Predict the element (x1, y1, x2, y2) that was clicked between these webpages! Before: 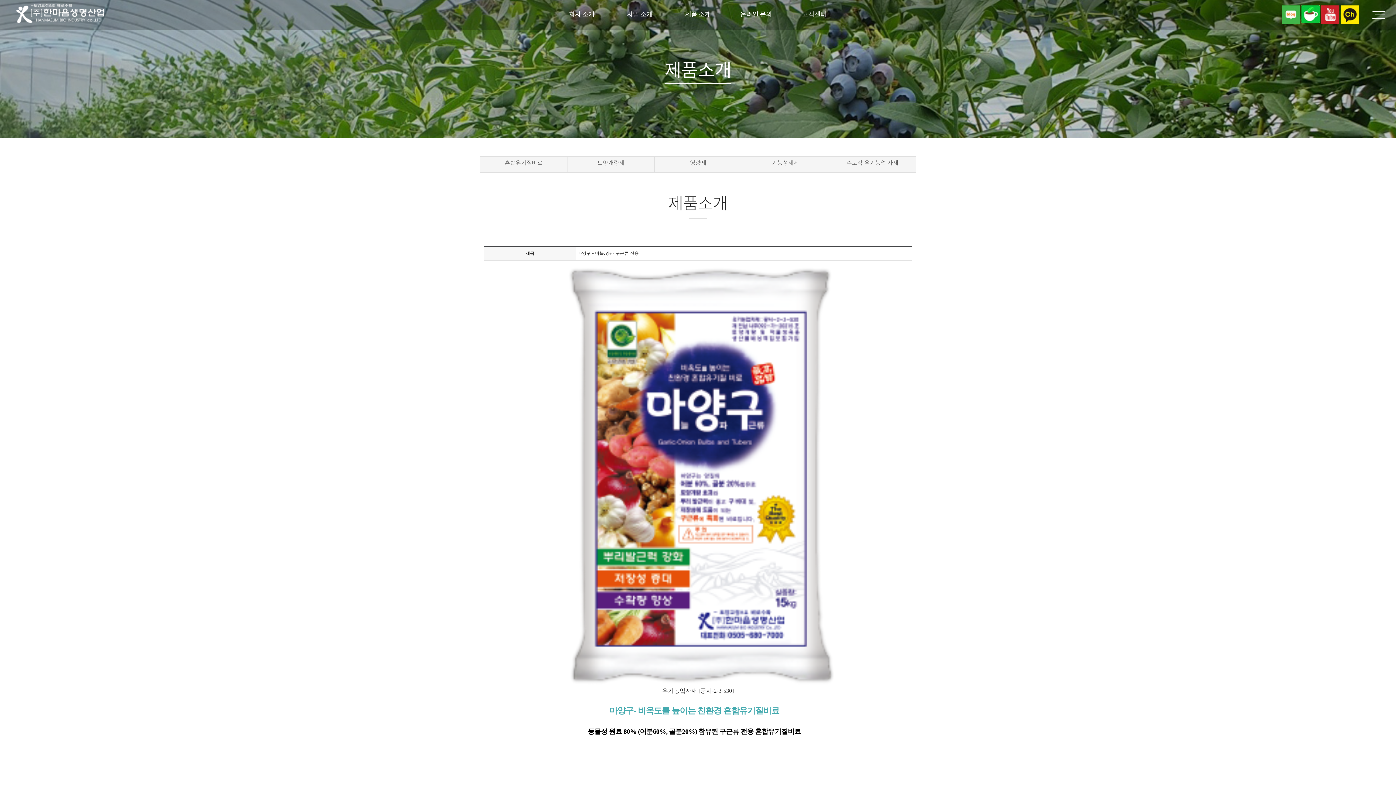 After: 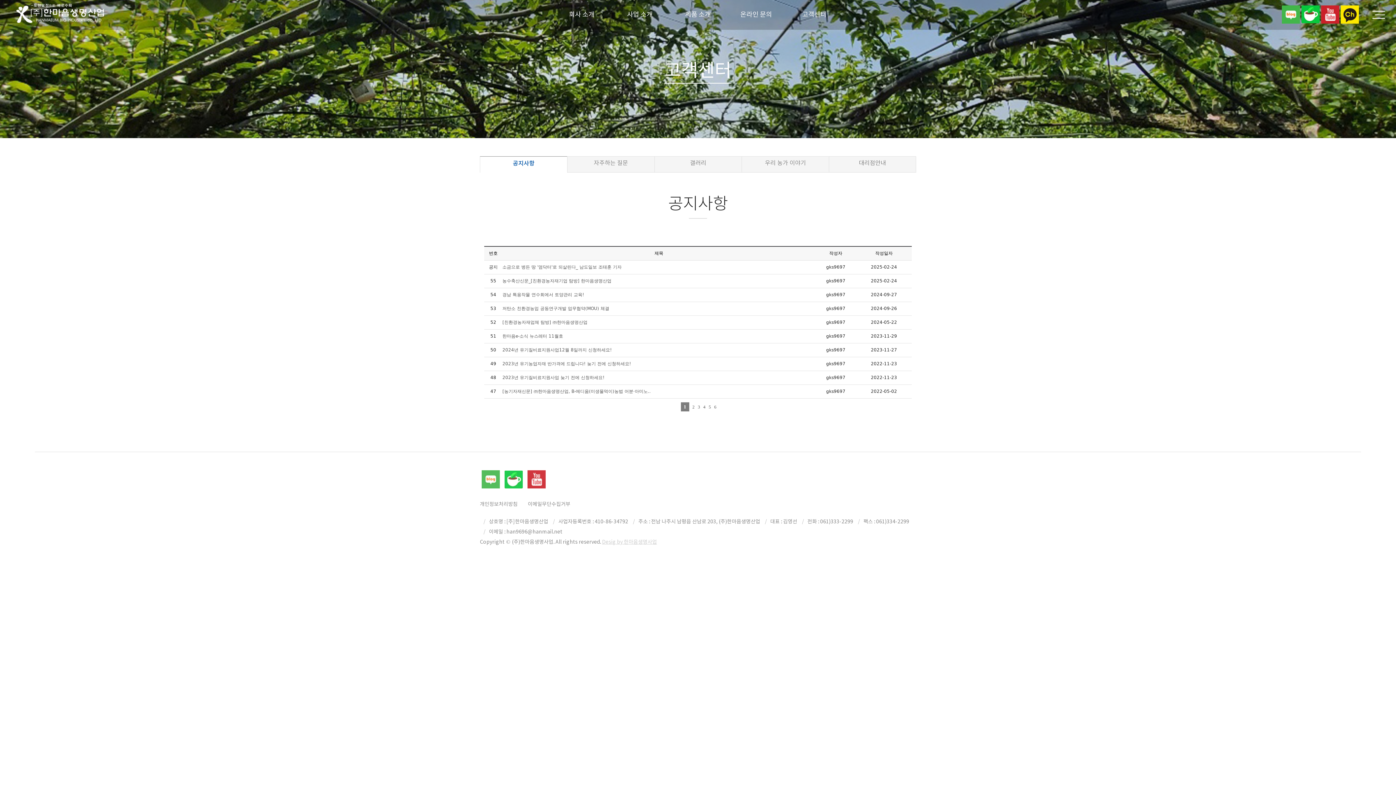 Action: label: 고객센터 bbox: (802, 10, 826, 18)